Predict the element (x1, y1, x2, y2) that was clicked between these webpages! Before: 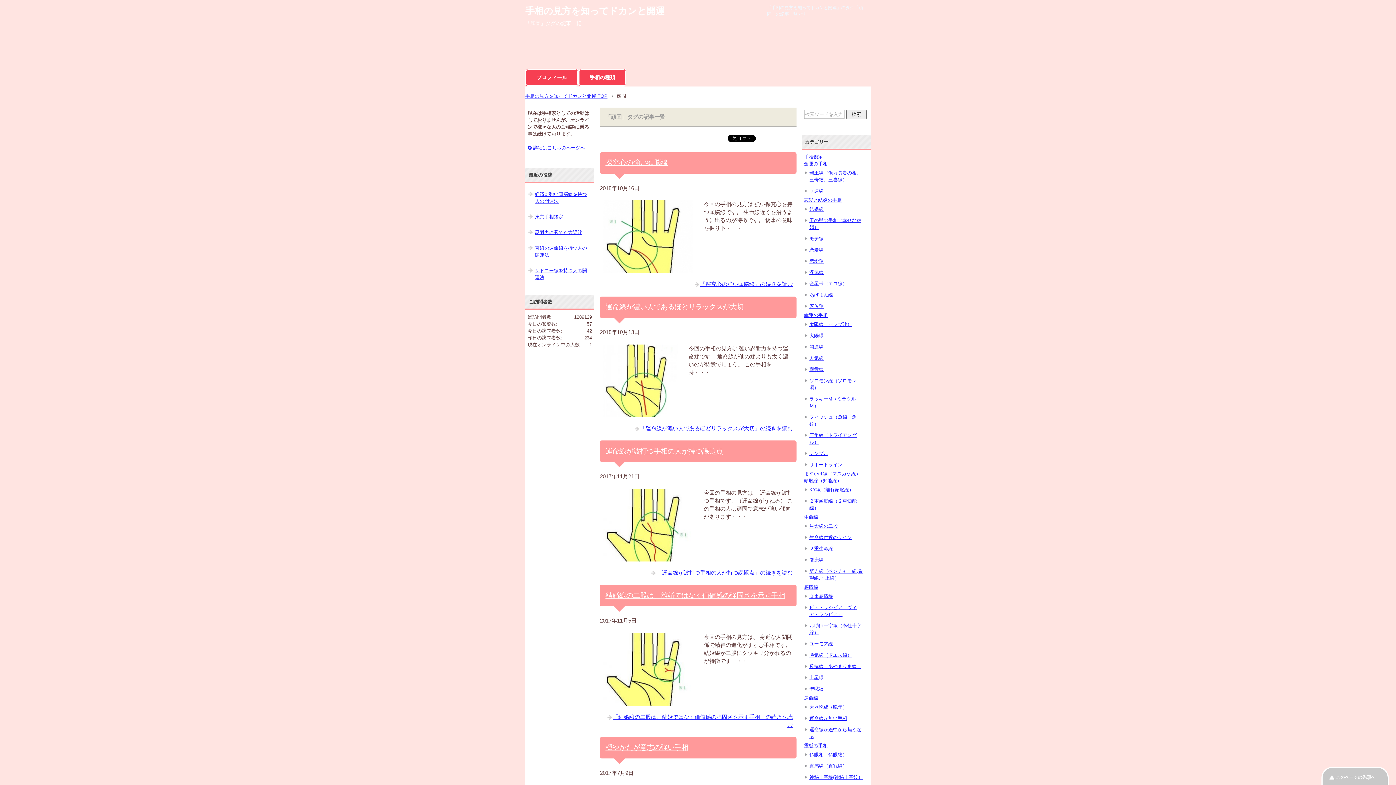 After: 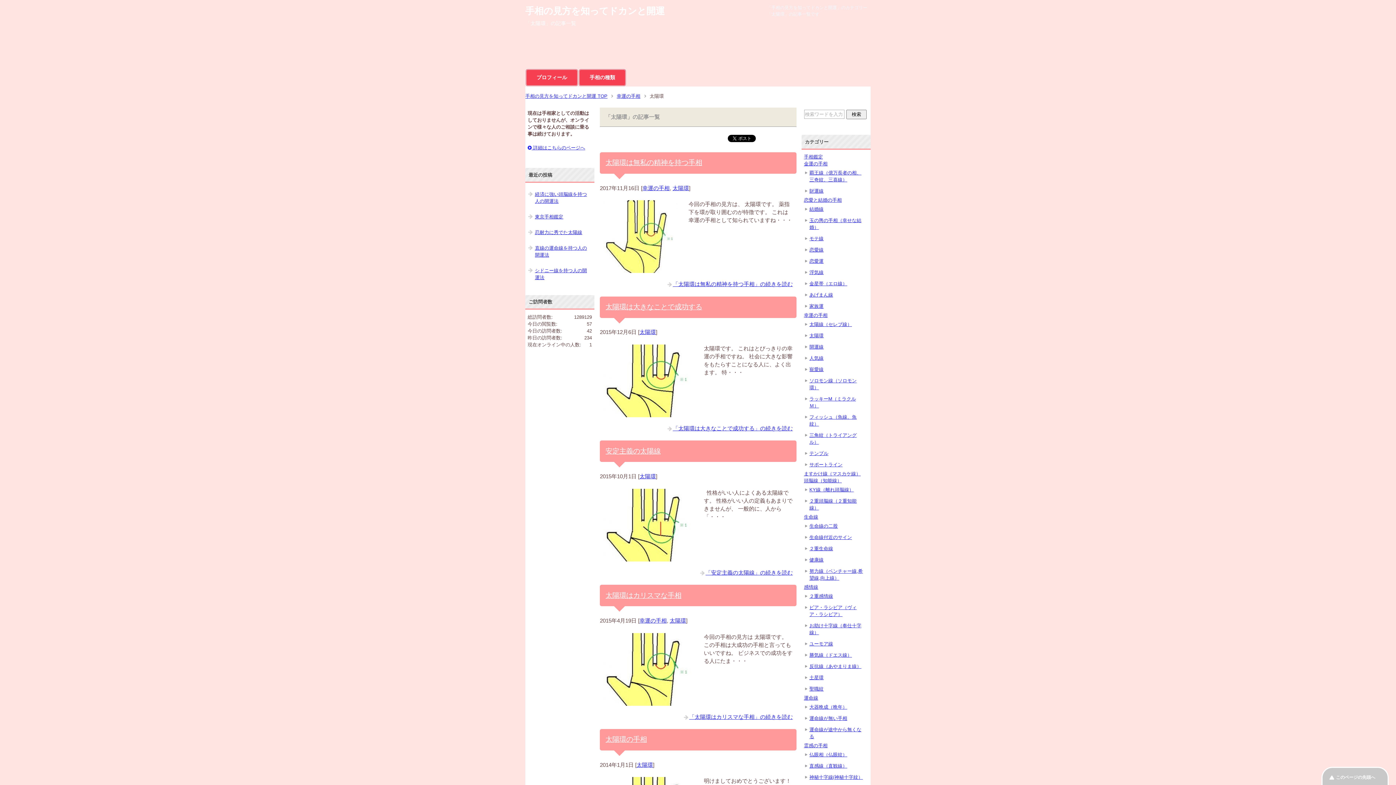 Action: bbox: (809, 333, 823, 338) label: 太陽環